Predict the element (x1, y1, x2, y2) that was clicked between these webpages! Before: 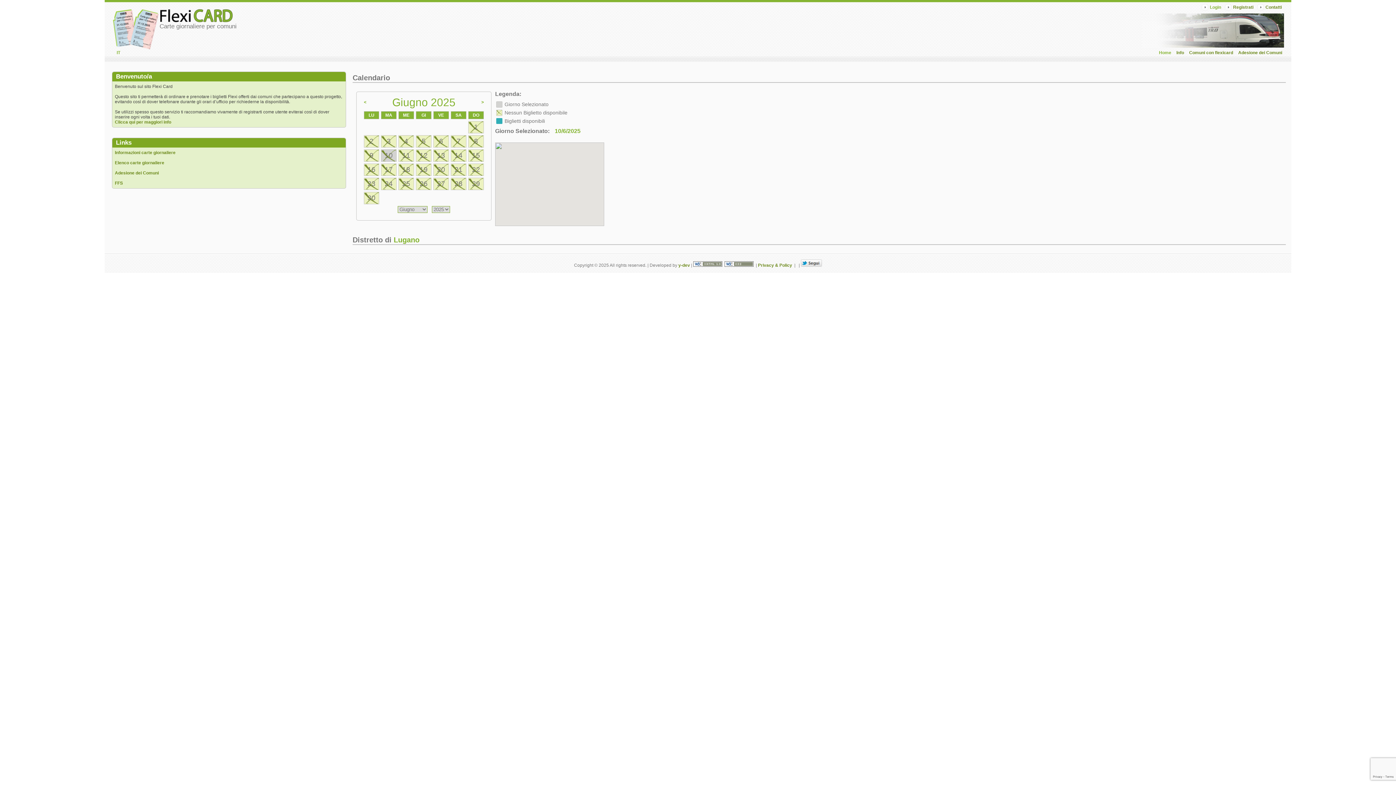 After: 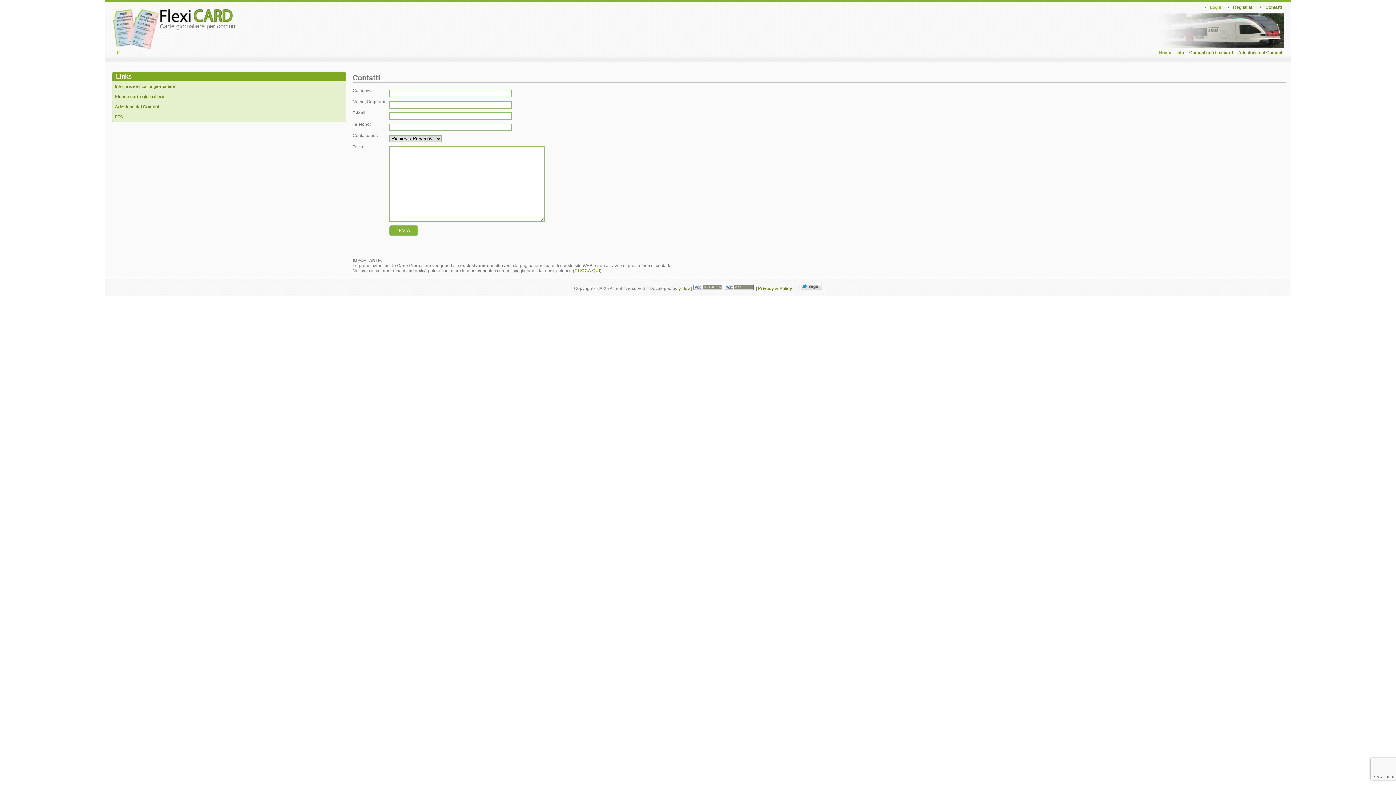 Action: label: Contatti bbox: (1257, 3, 1284, 10)